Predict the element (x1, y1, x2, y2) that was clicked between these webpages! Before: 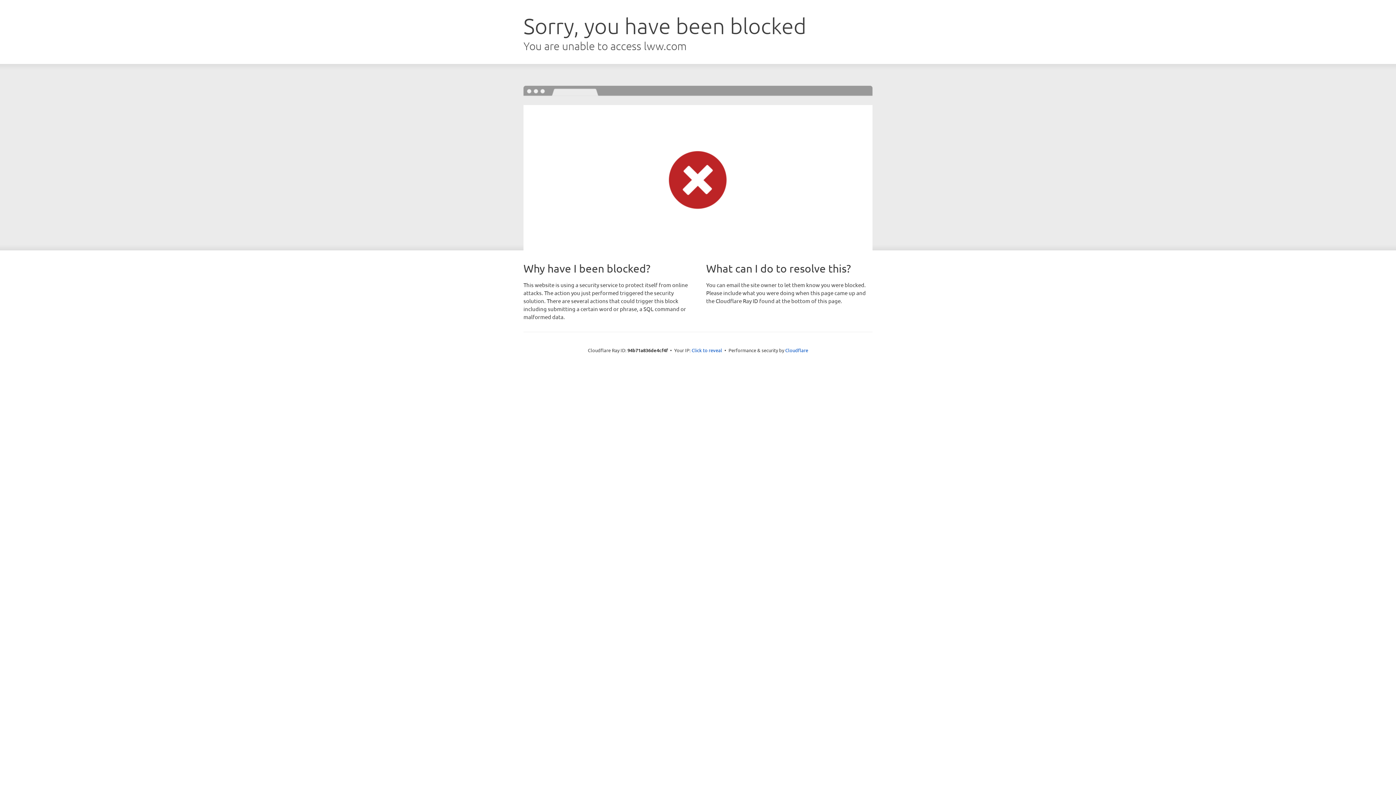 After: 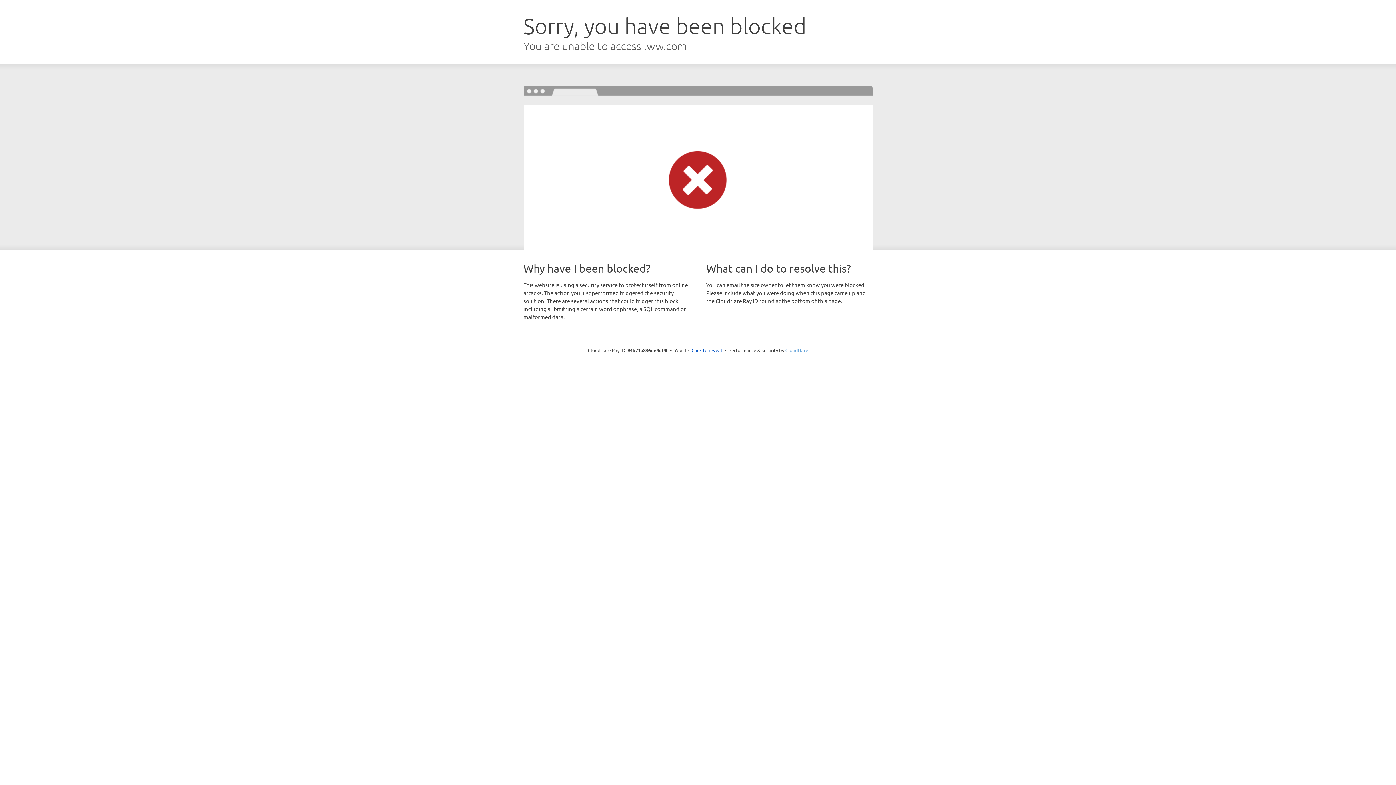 Action: bbox: (785, 347, 808, 353) label: Cloudflare